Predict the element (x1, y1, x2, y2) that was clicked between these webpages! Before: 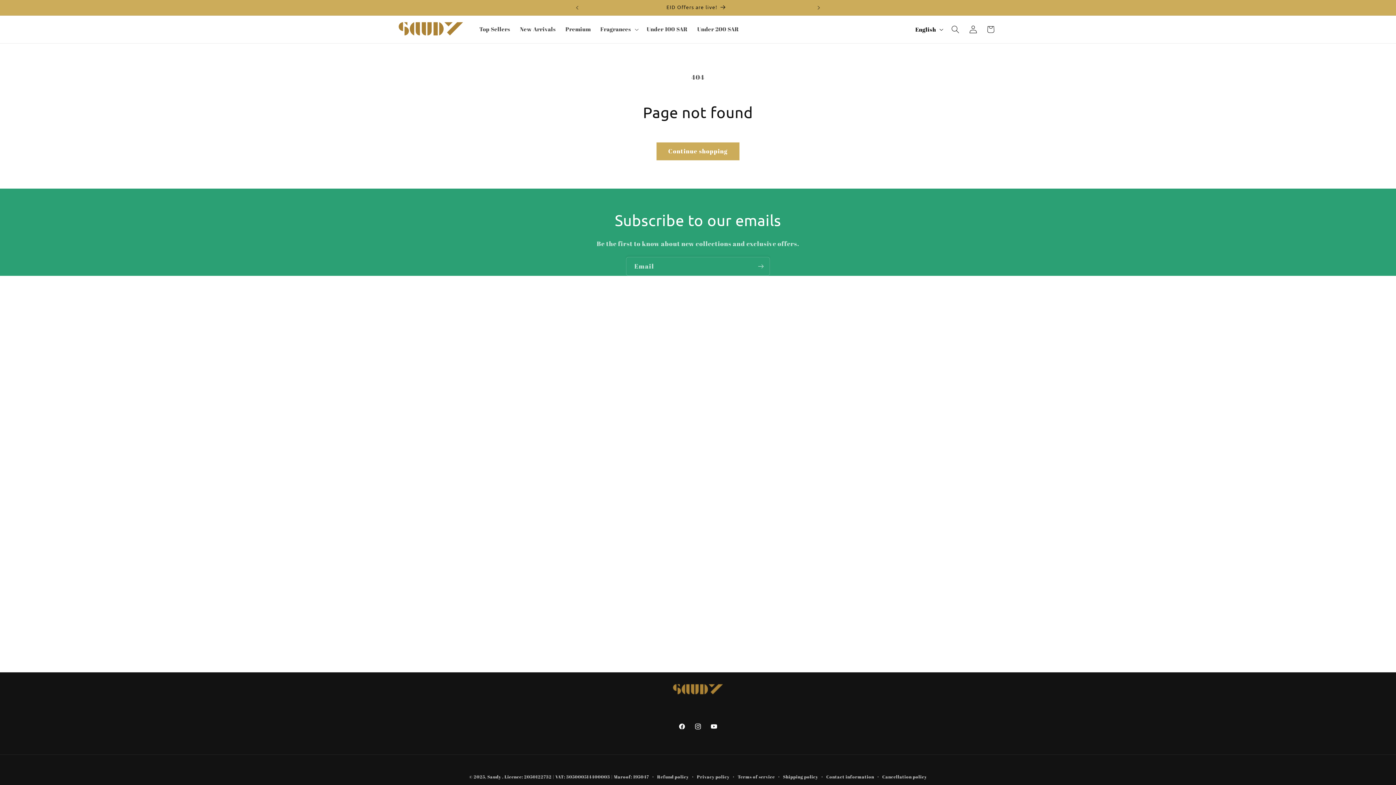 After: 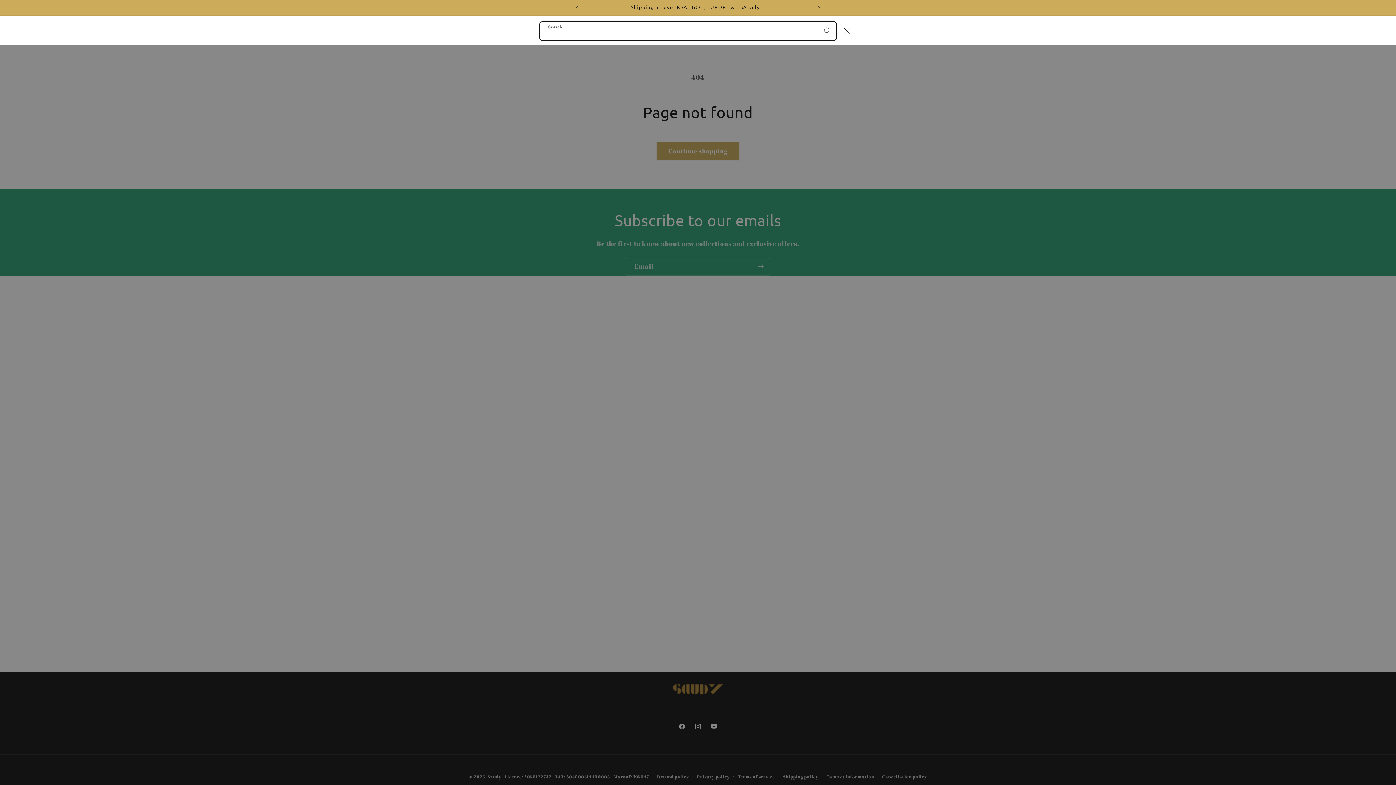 Action: label: Search bbox: (946, 20, 964, 38)